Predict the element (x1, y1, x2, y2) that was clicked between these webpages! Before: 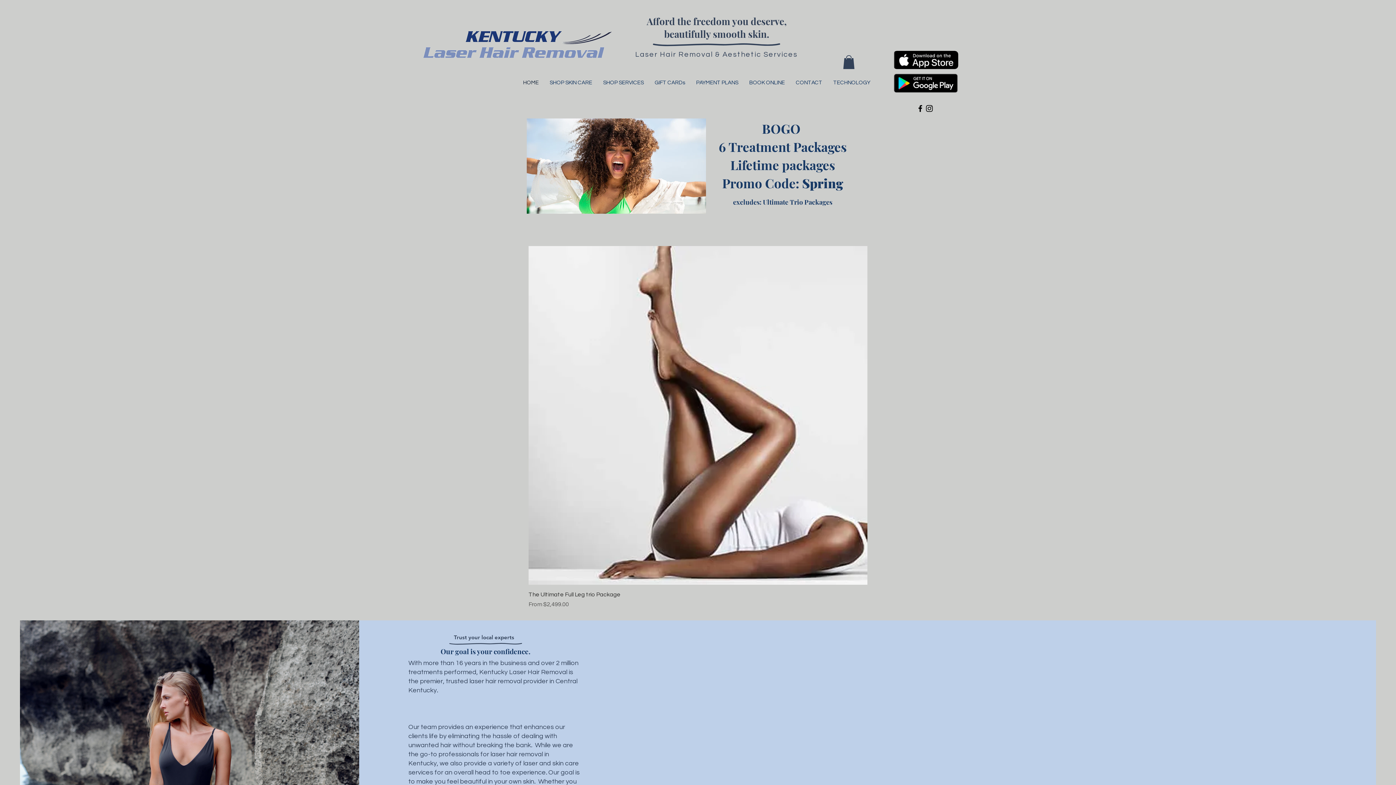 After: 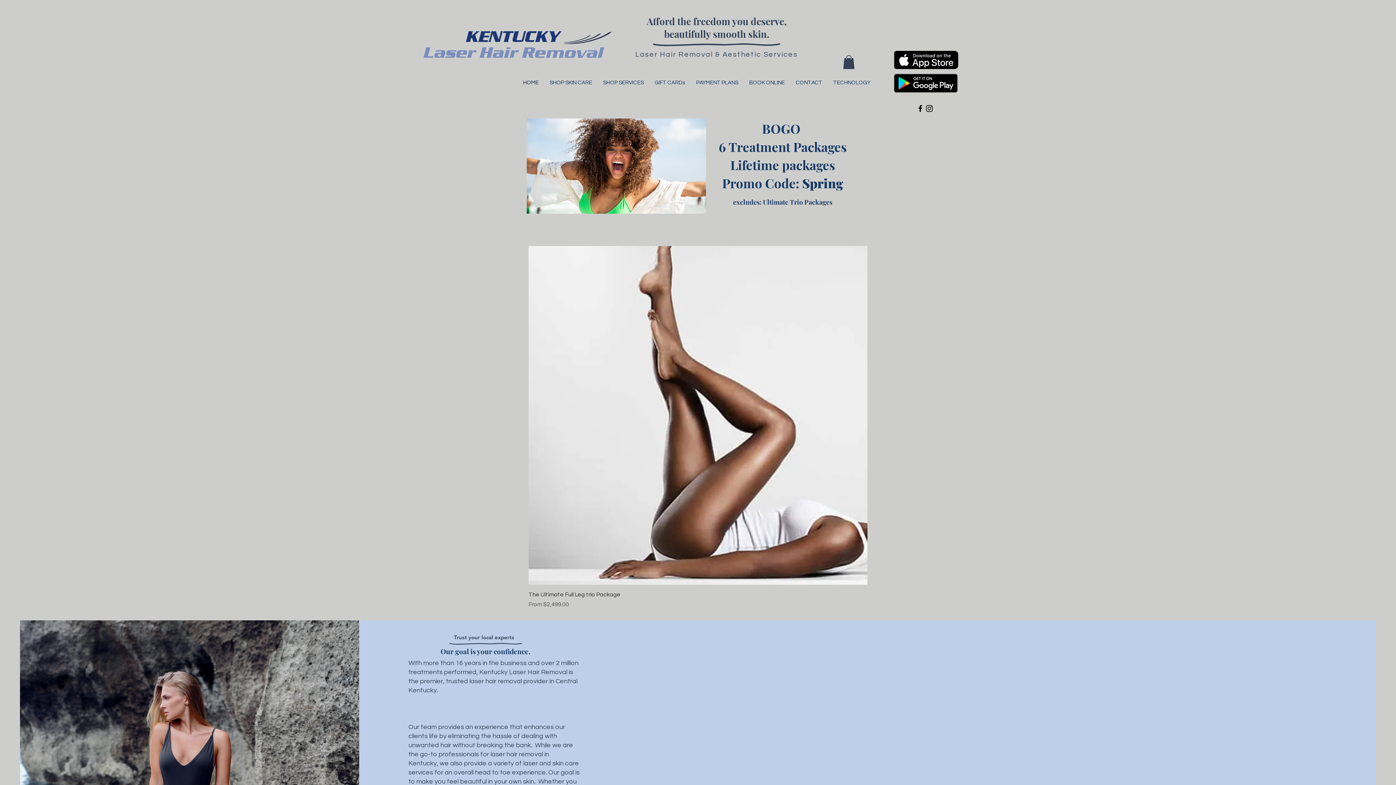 Action: bbox: (889, 73, 962, 92)